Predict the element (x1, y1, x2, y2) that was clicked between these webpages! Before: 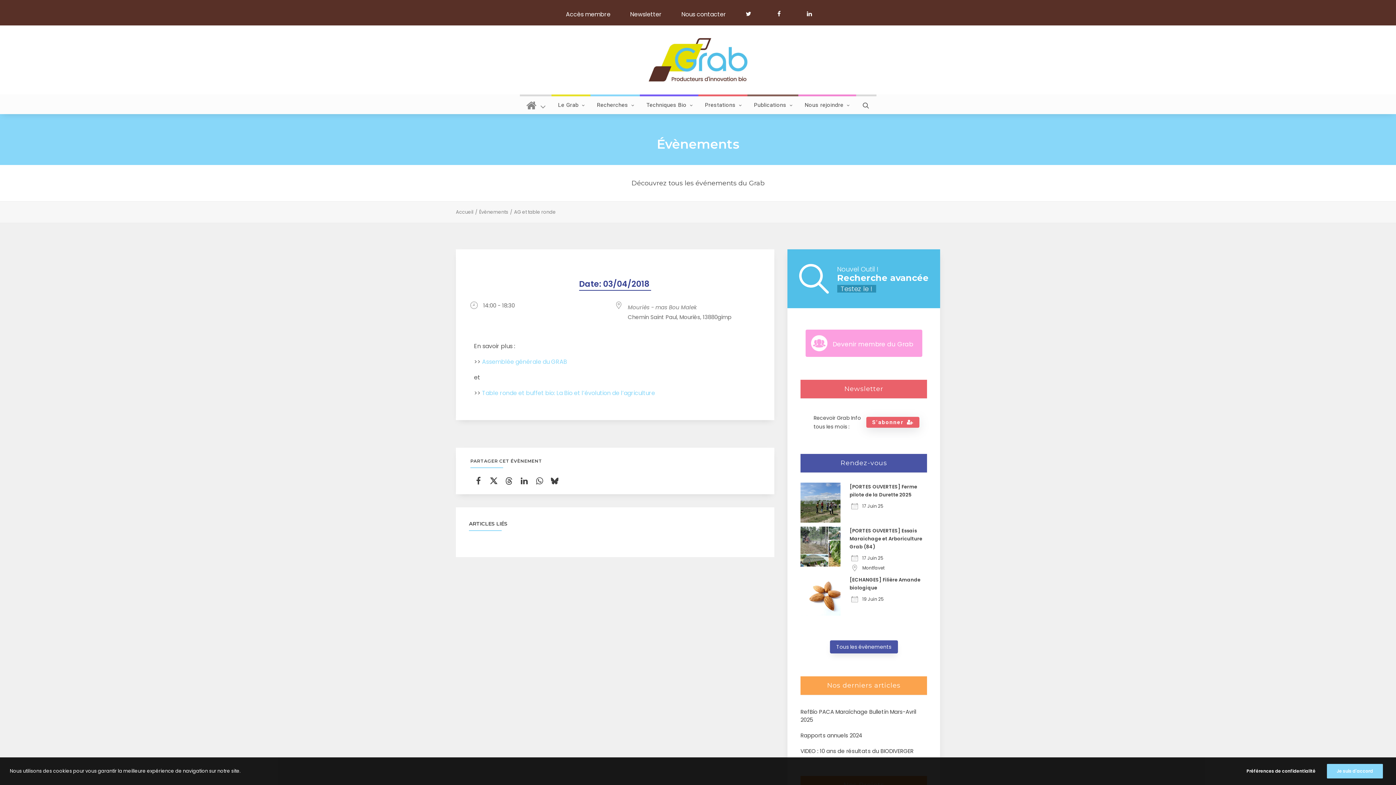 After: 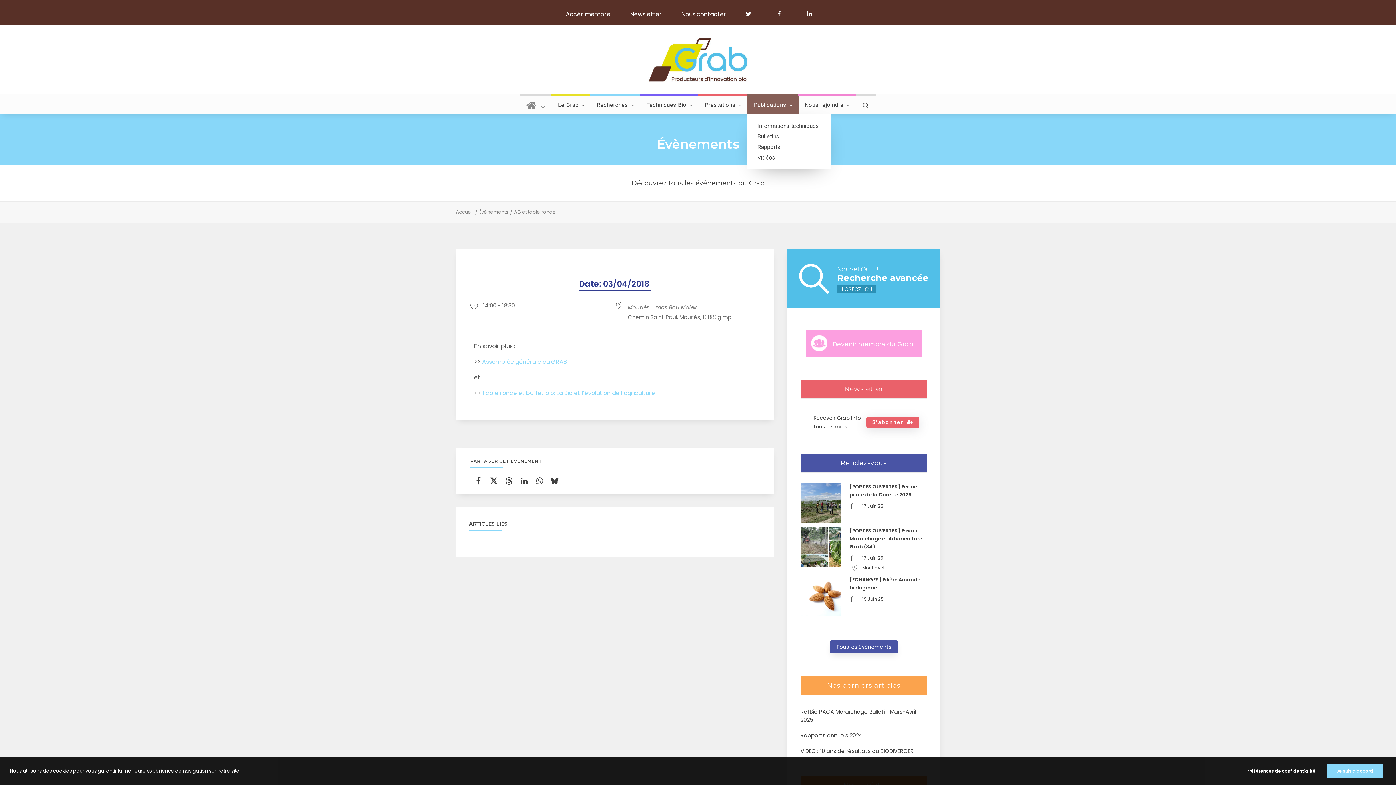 Action: label: Publications bbox: (747, 94, 799, 114)